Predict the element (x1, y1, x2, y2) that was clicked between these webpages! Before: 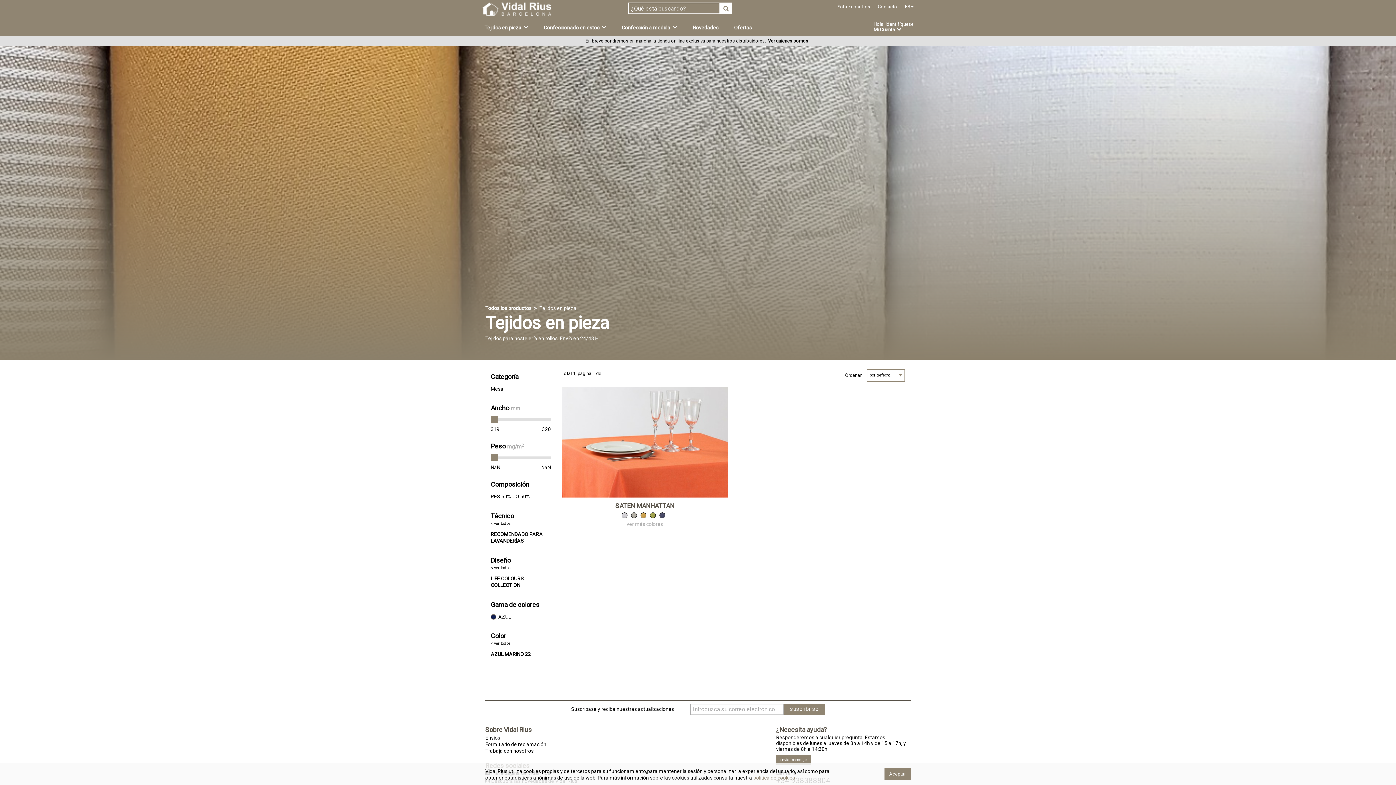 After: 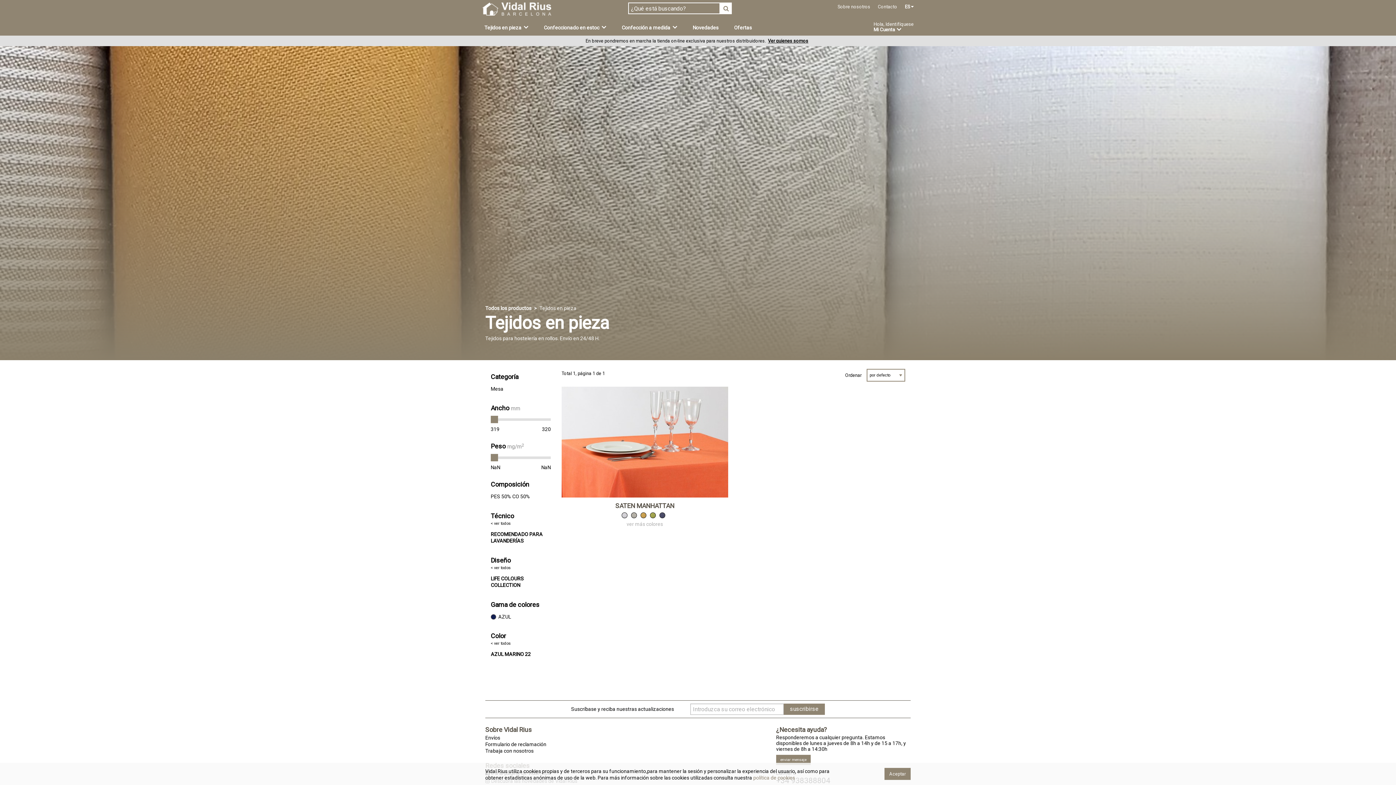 Action: label: Confeccionado en estoc bbox: (543, 23, 613, 30)